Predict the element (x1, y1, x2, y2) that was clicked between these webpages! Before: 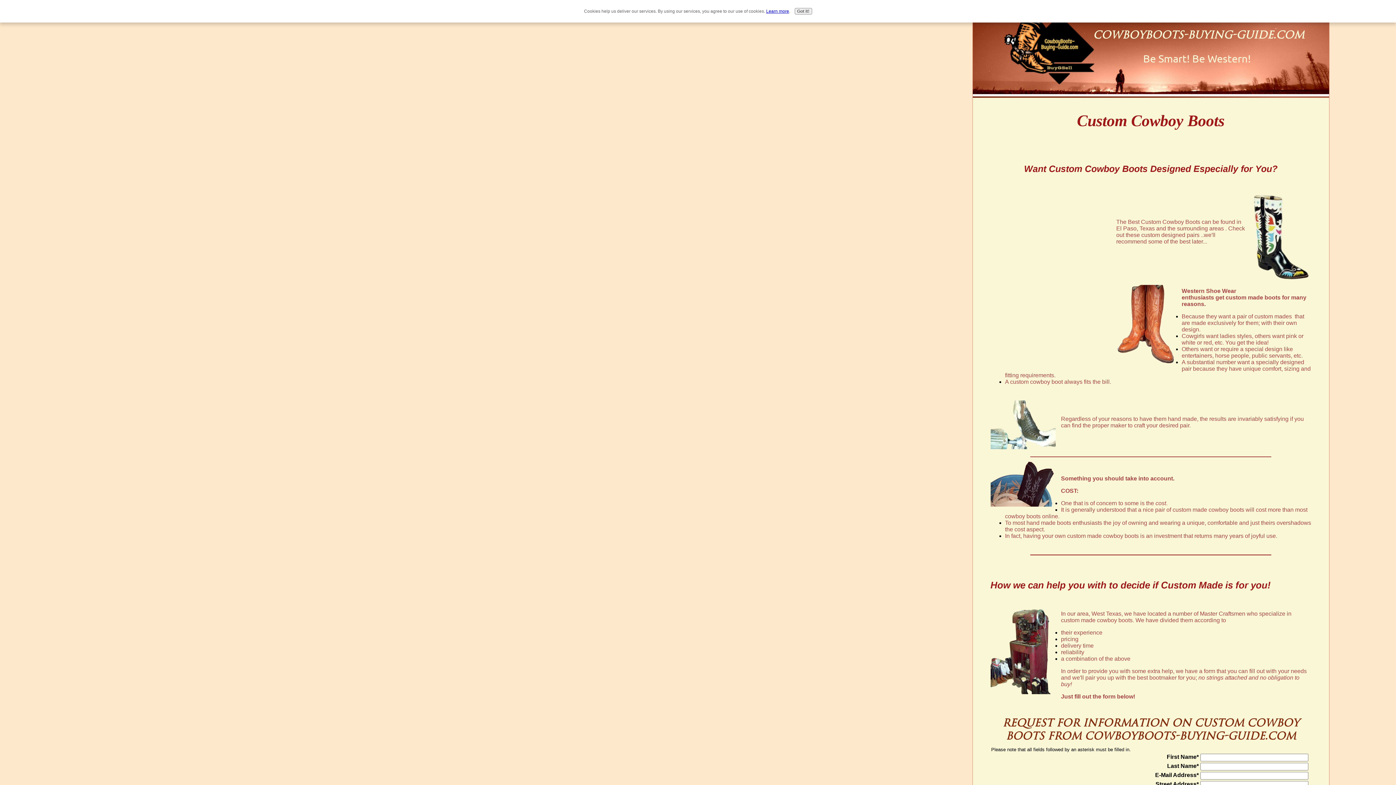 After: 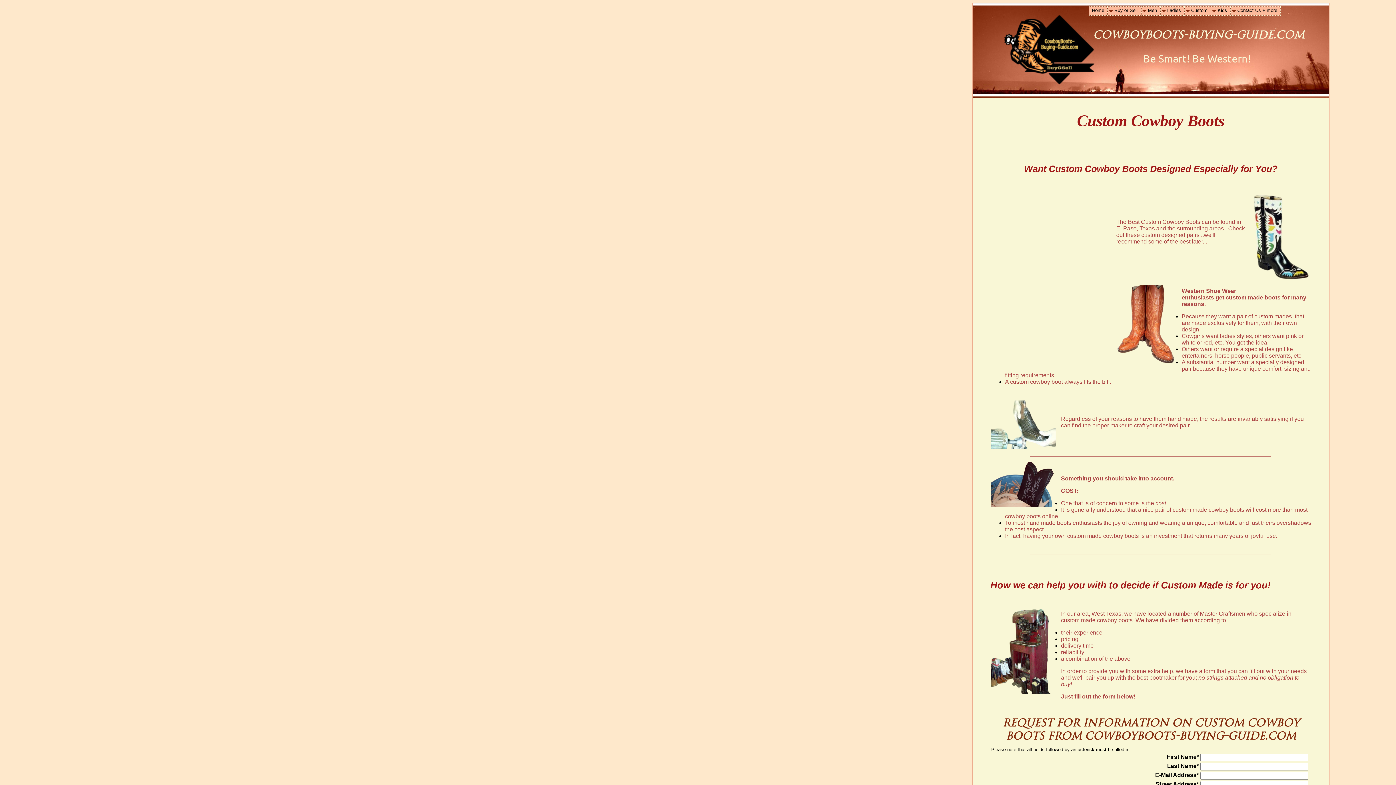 Action: bbox: (794, 8, 812, 14) label: Got it!